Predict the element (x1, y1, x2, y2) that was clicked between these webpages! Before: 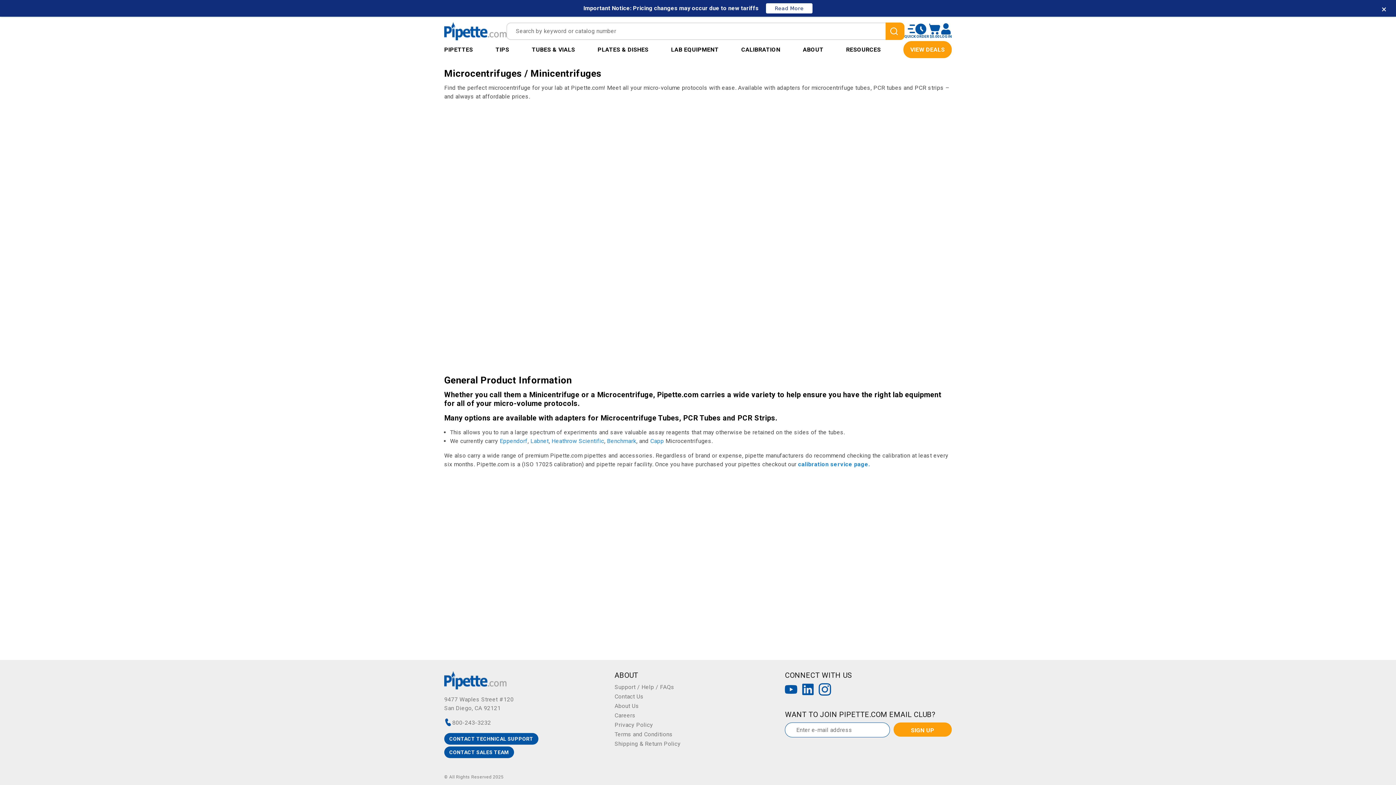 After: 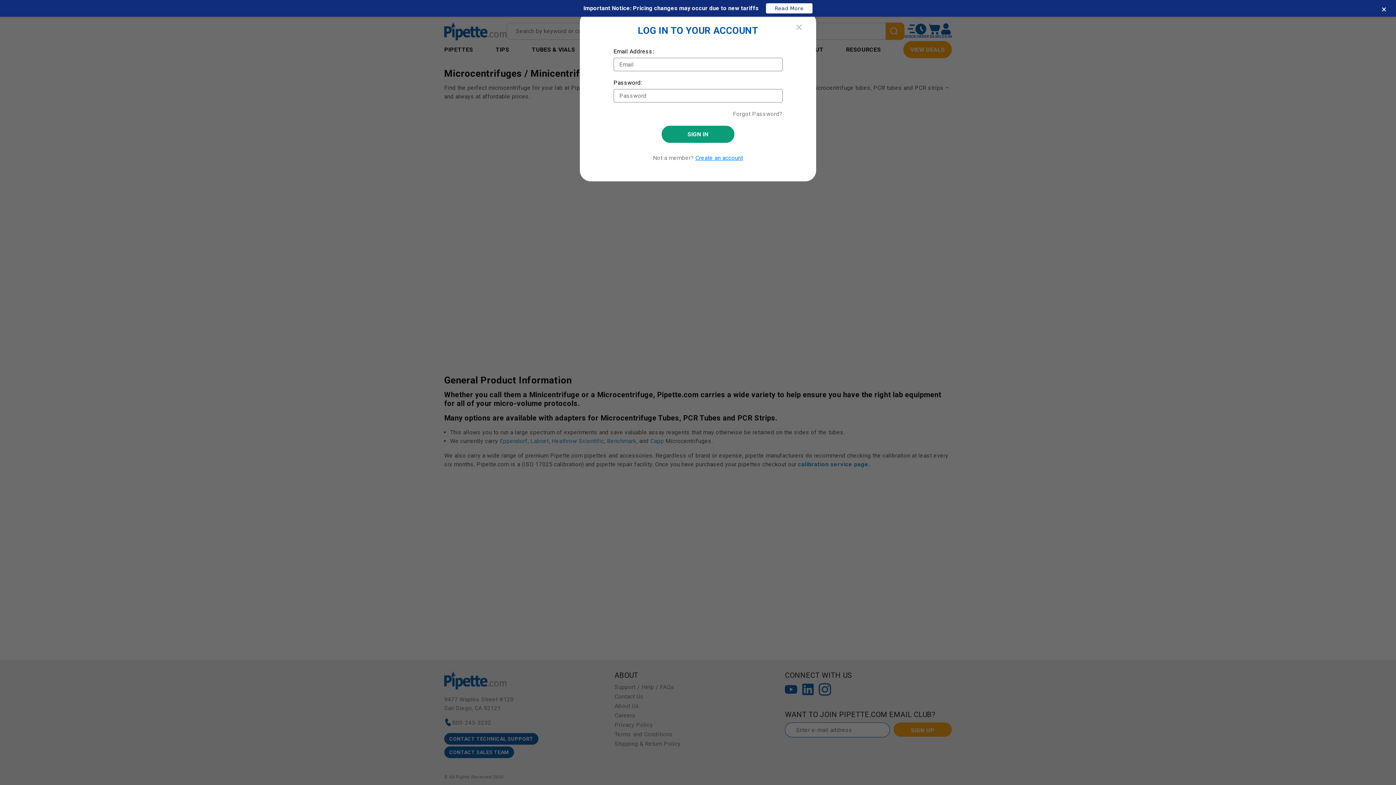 Action: bbox: (940, 23, 952, 38) label: LOG IN